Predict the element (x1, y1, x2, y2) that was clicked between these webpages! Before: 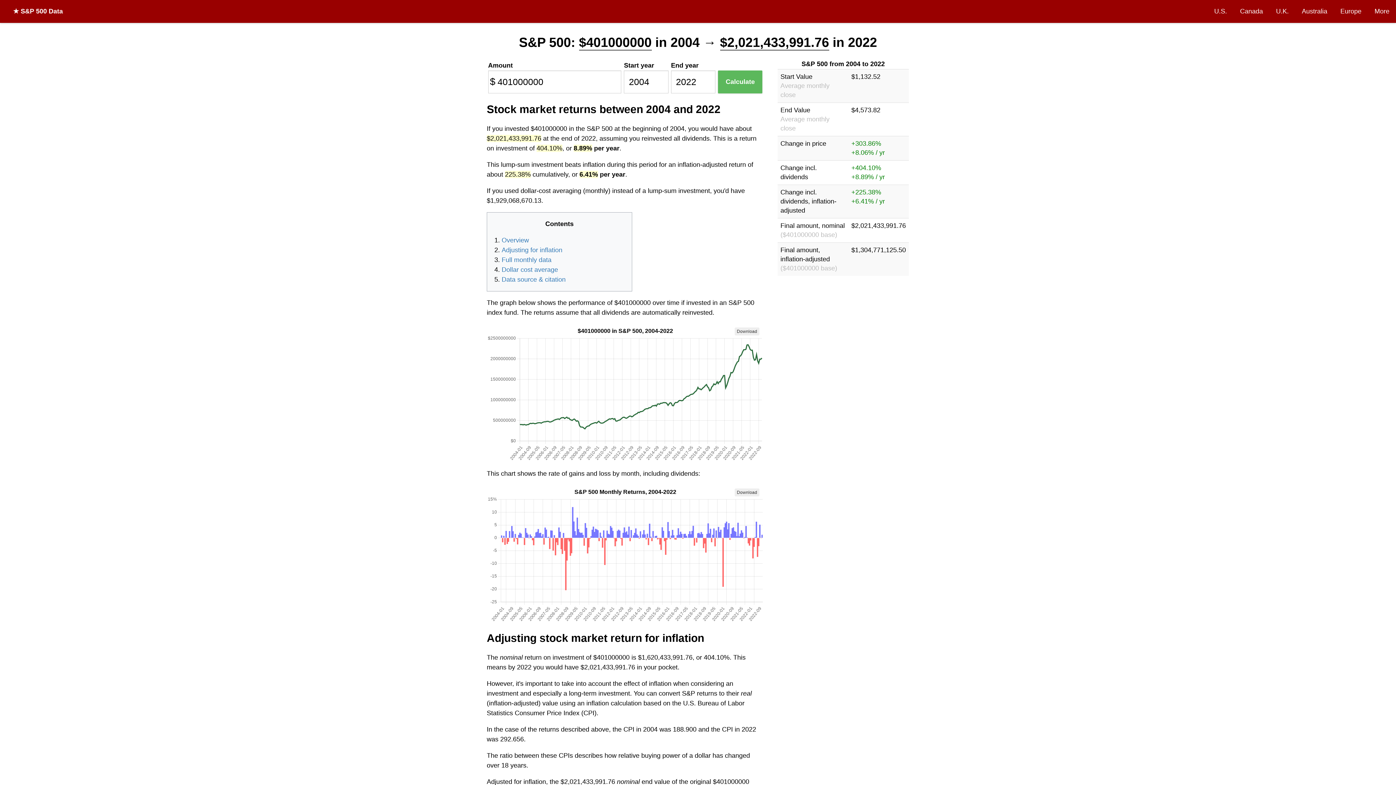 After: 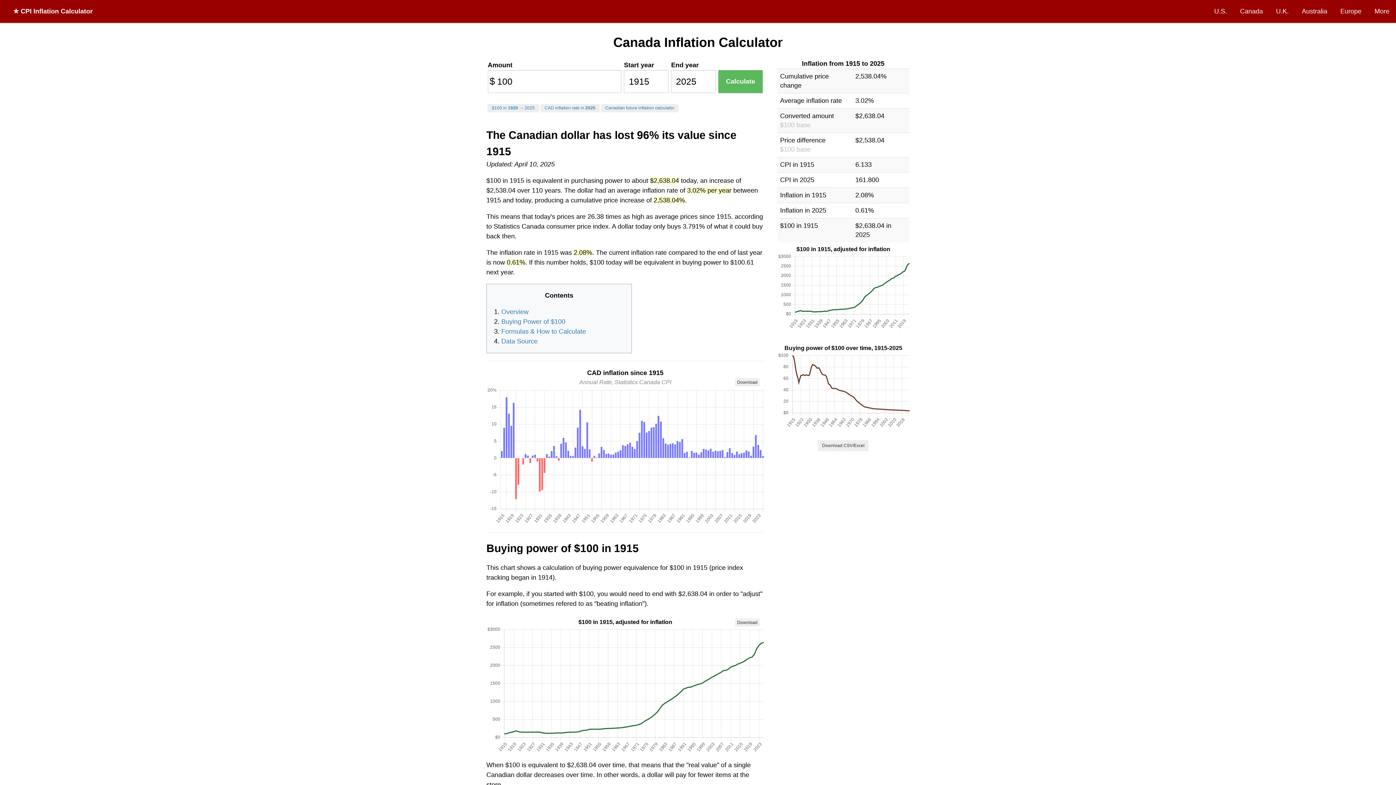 Action: label: Canada bbox: (1233, 0, 1269, 22)